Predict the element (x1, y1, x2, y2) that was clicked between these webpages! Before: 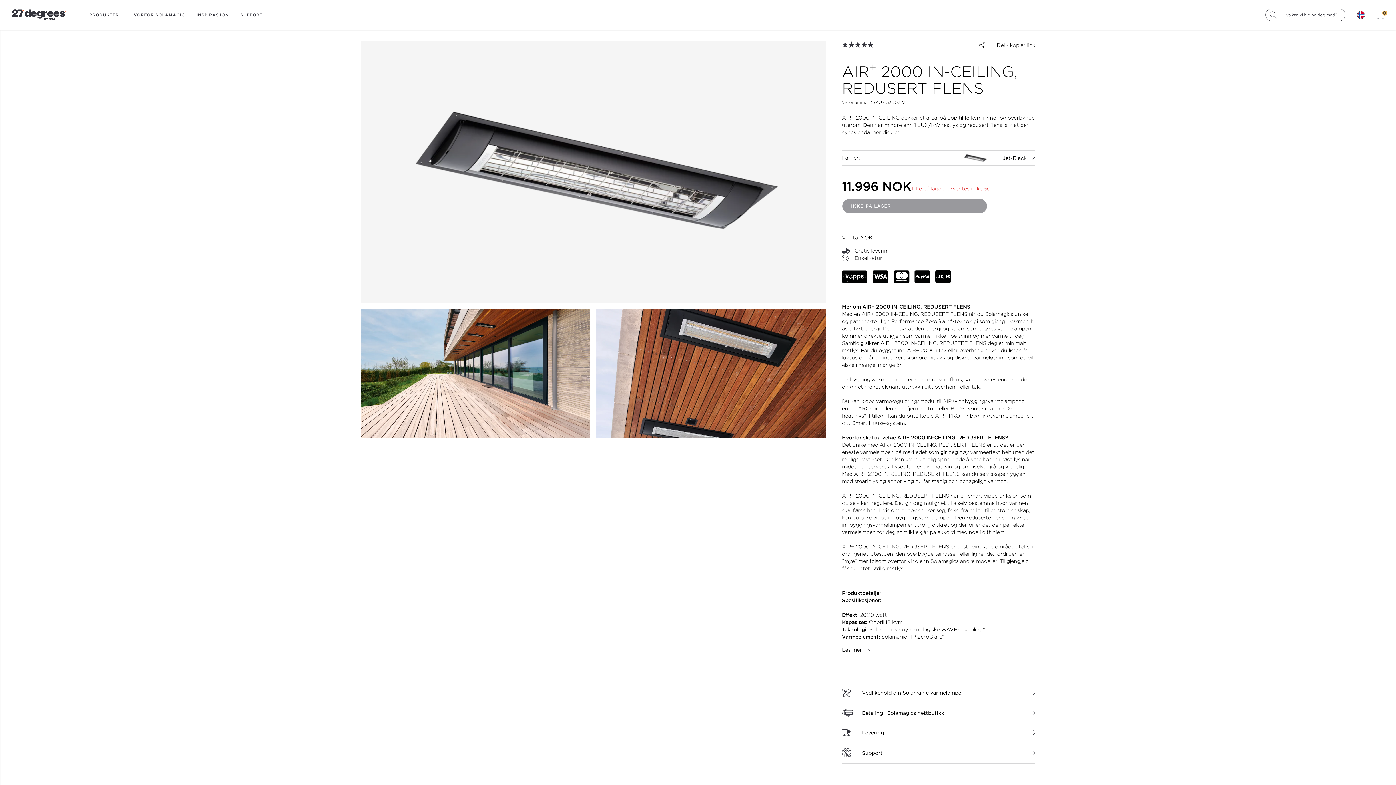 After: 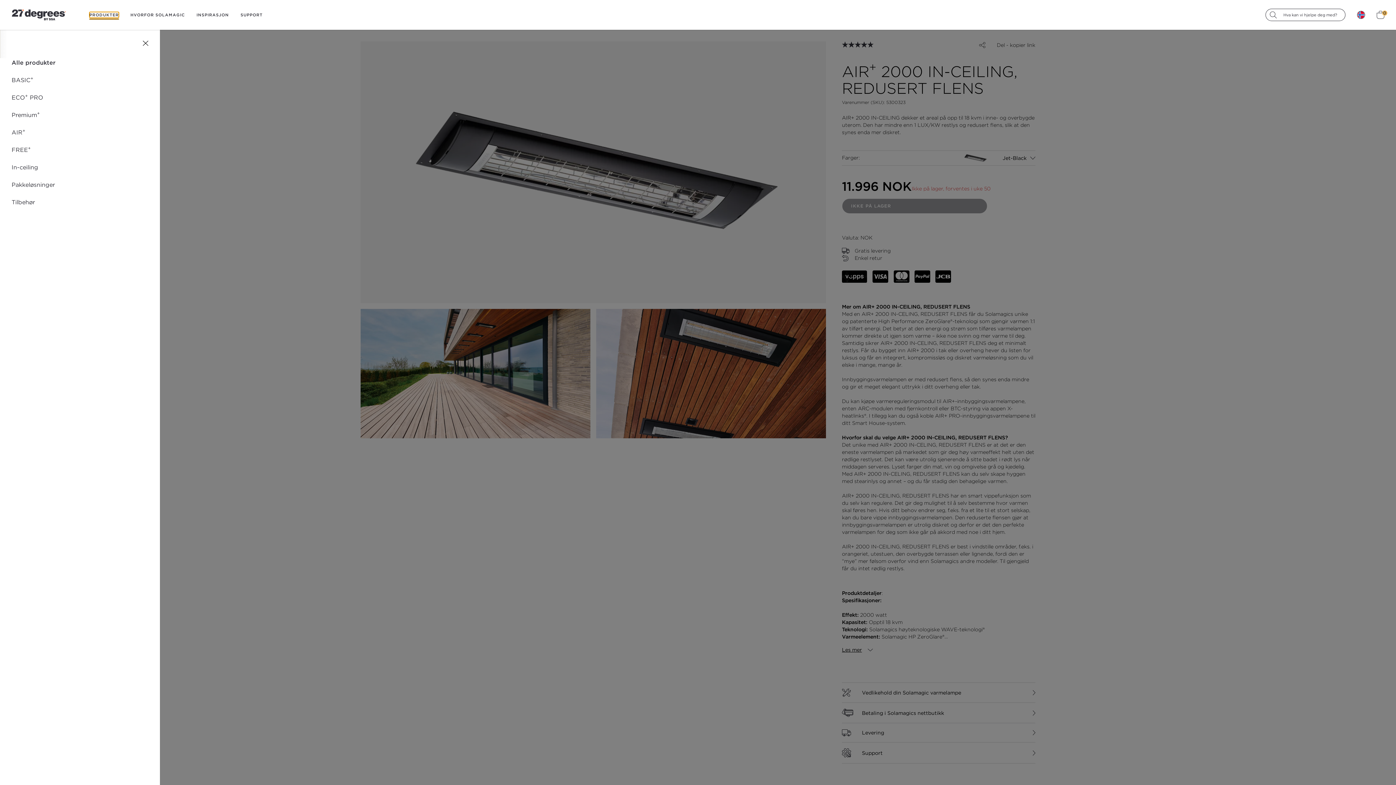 Action: label: PRODUKTER bbox: (89, 12, 118, 17)